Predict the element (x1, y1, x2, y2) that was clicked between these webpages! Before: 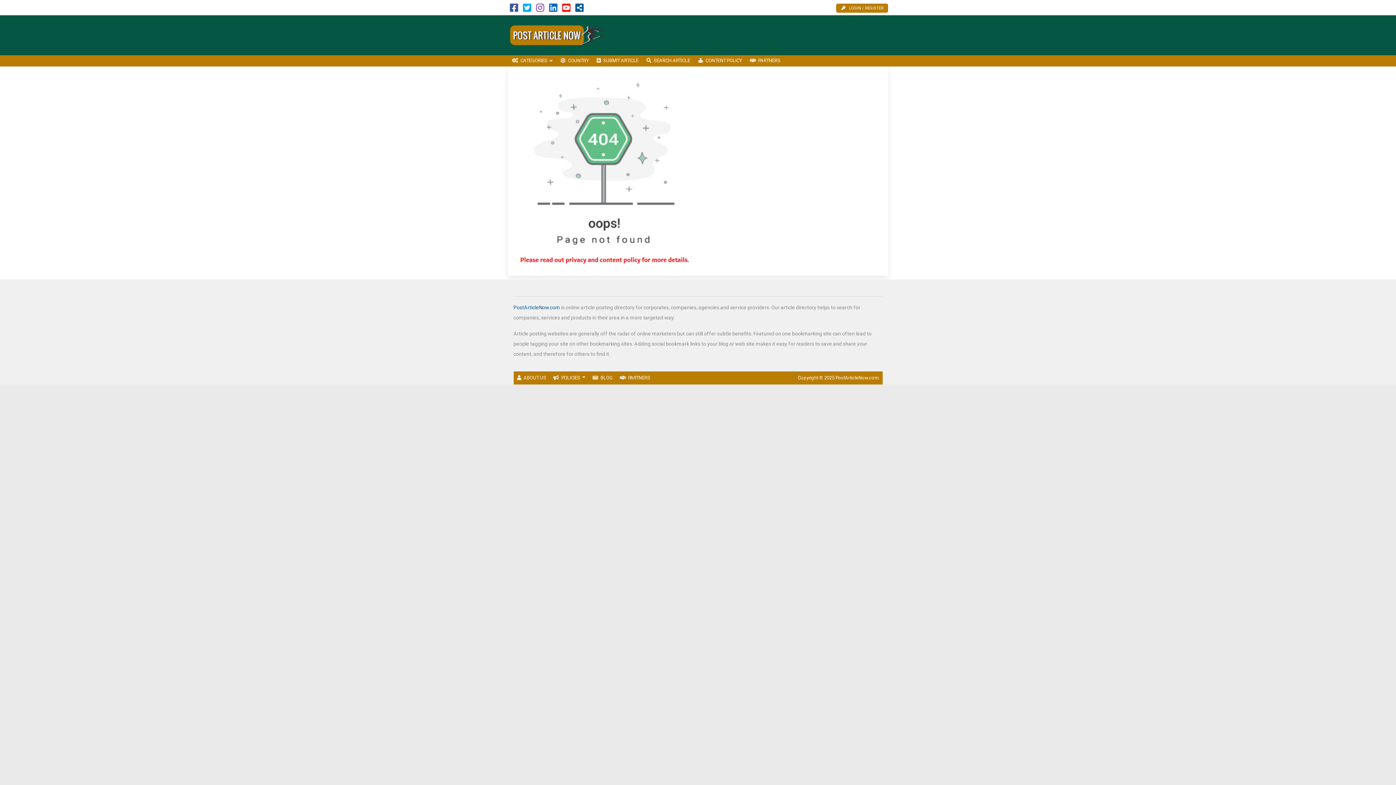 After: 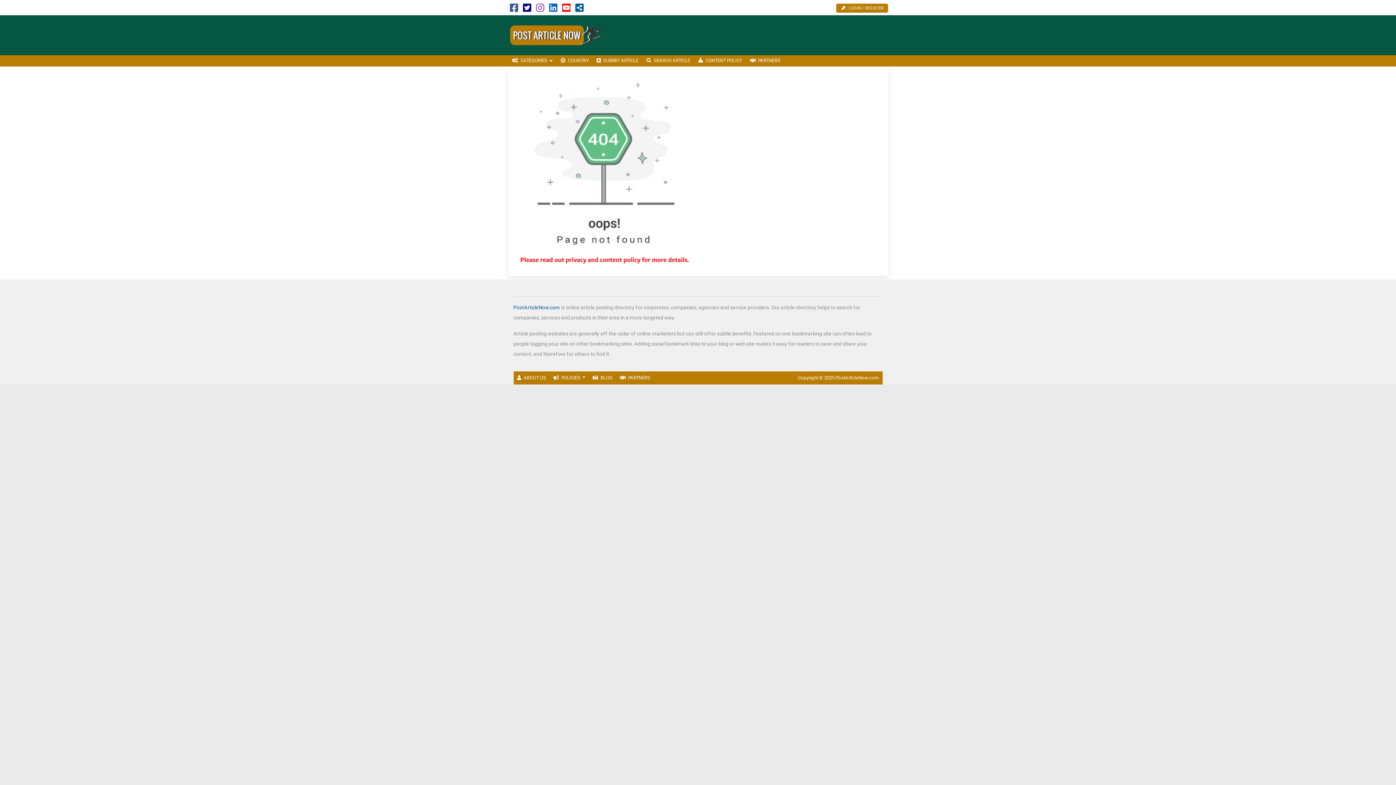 Action: bbox: (523, 6, 531, 12)